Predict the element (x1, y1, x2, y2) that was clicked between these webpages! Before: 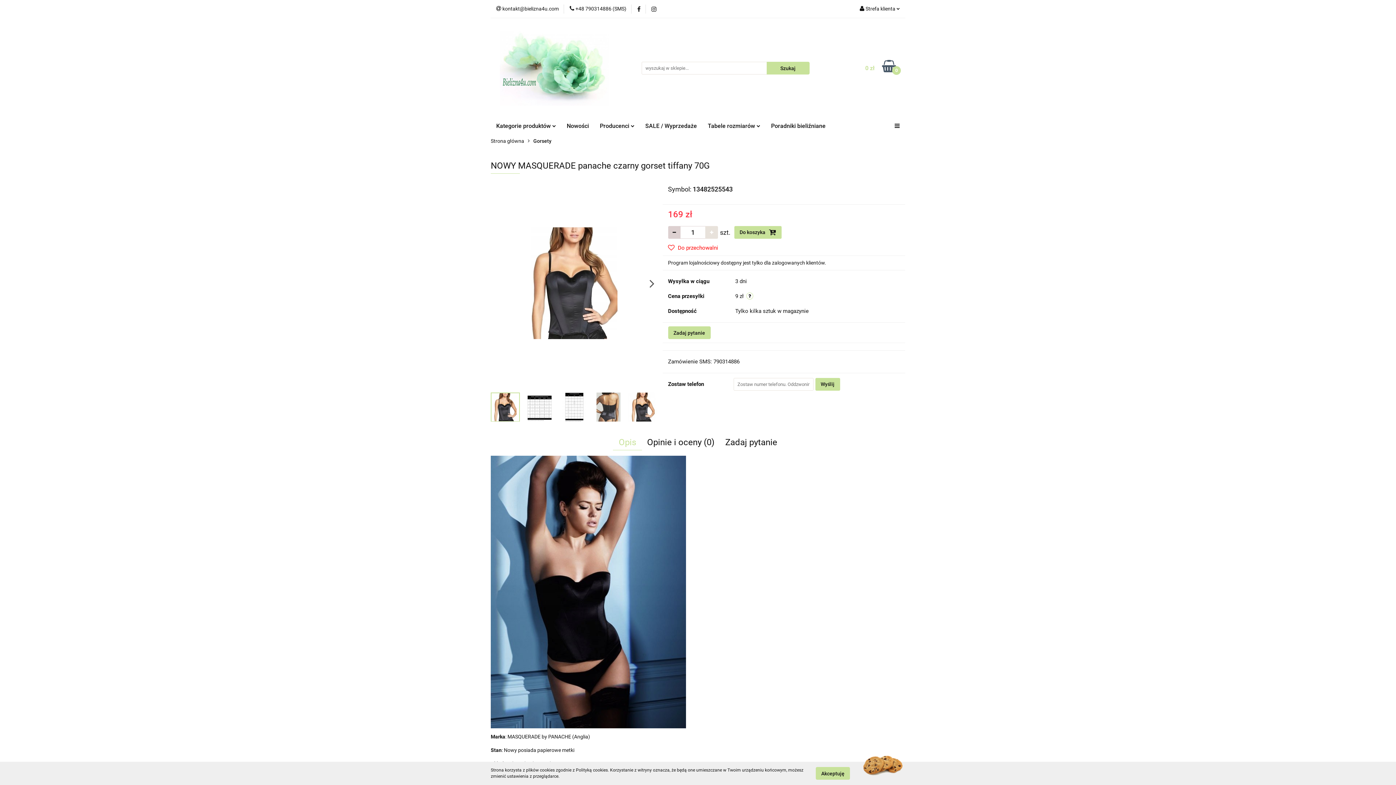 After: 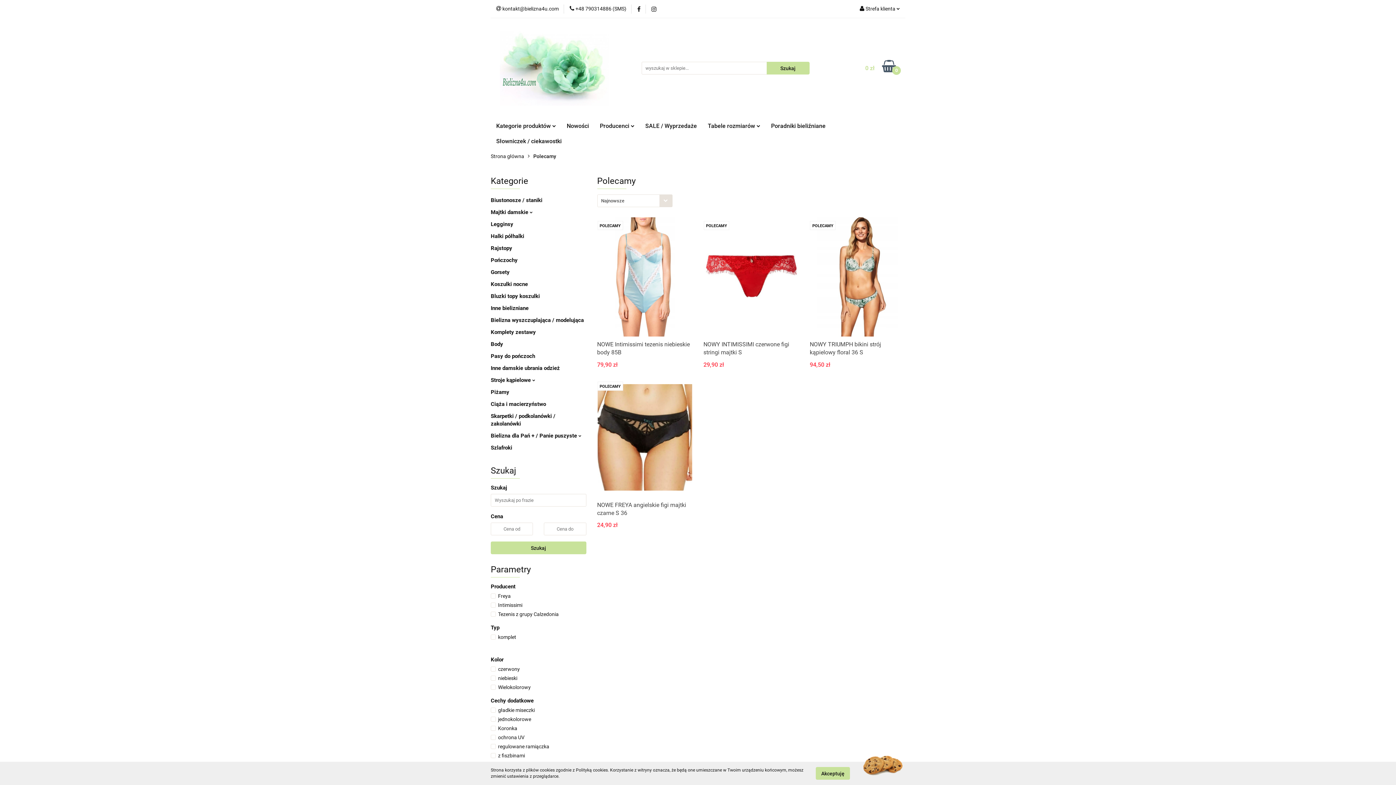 Action: bbox: (640, 118, 702, 133) label: SALE / Wyprzedaże